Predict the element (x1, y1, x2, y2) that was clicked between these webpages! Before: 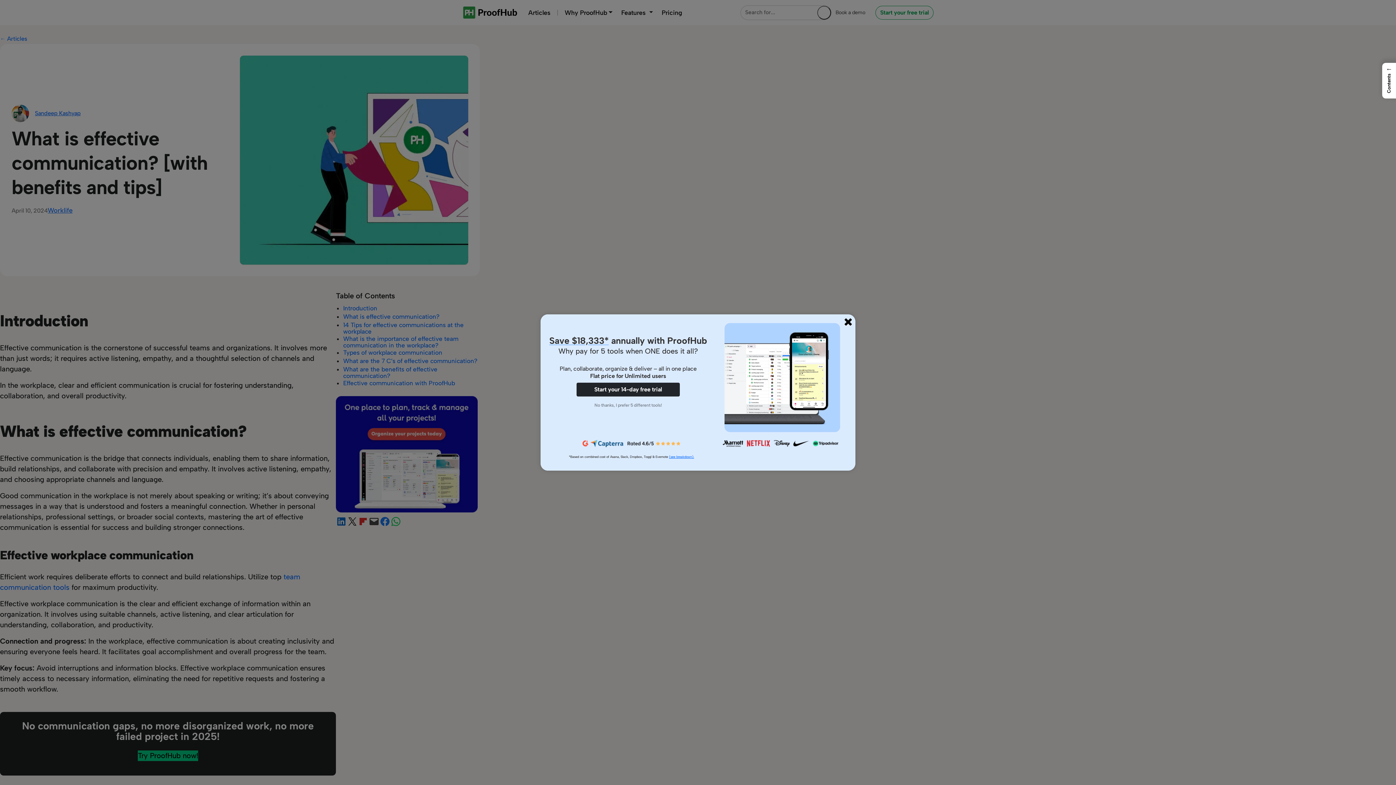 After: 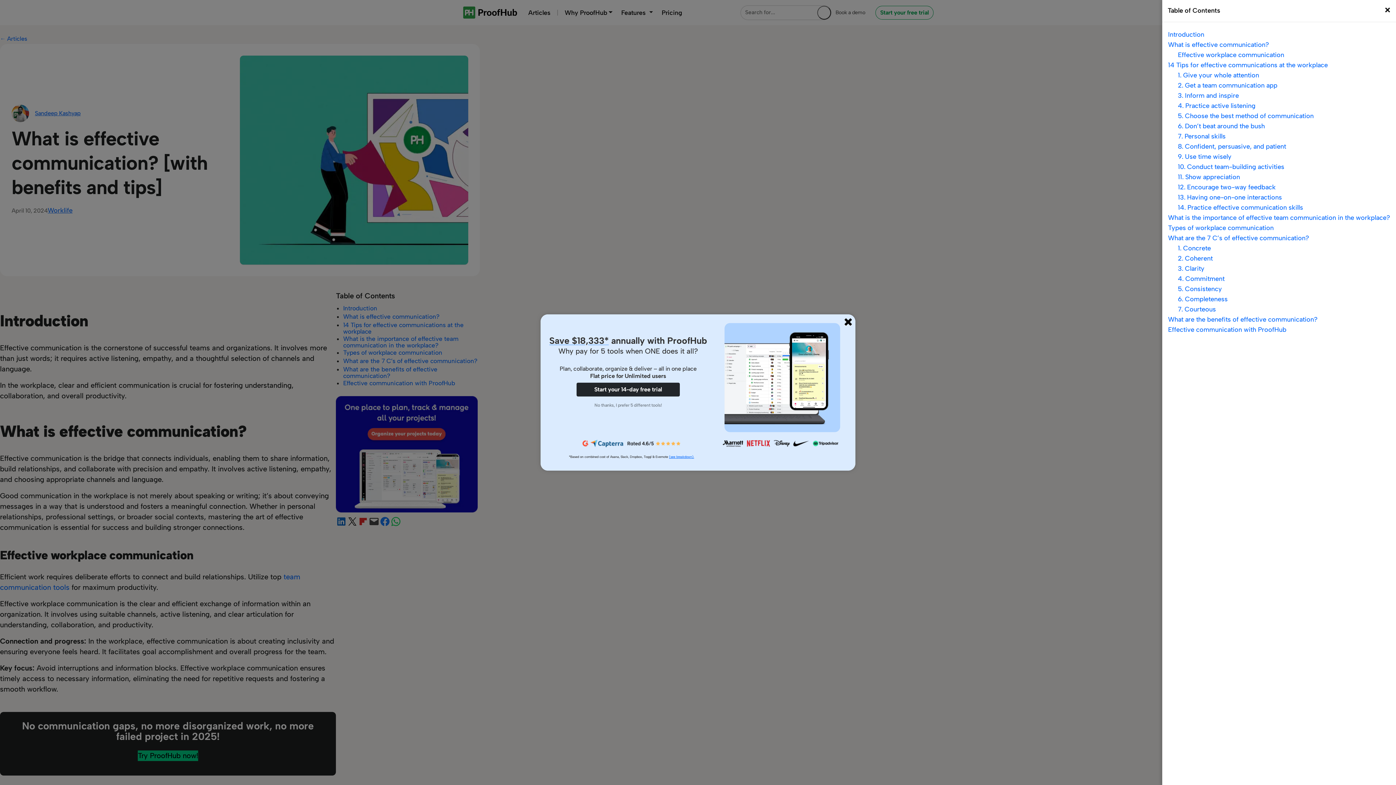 Action: bbox: (1382, 62, 1396, 98) label: ←
Contents